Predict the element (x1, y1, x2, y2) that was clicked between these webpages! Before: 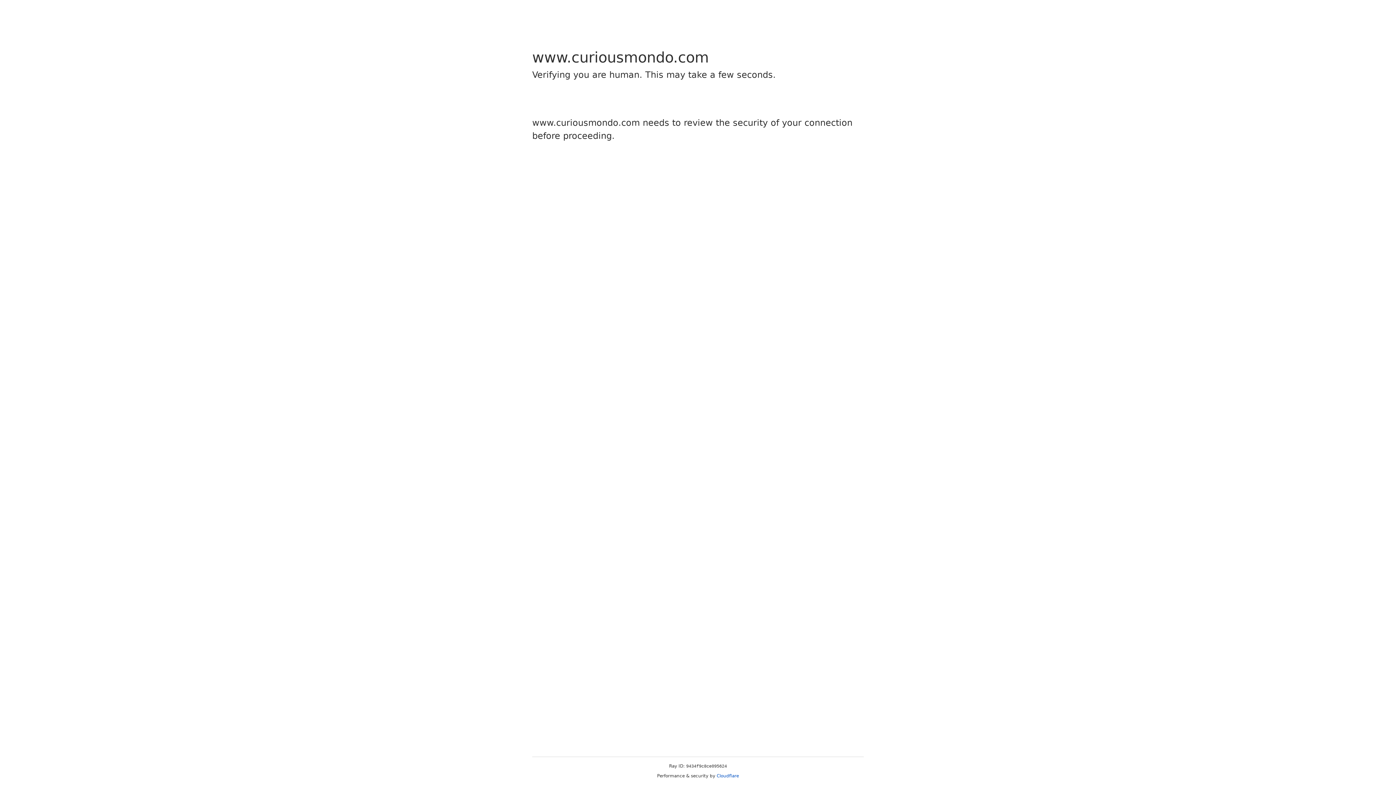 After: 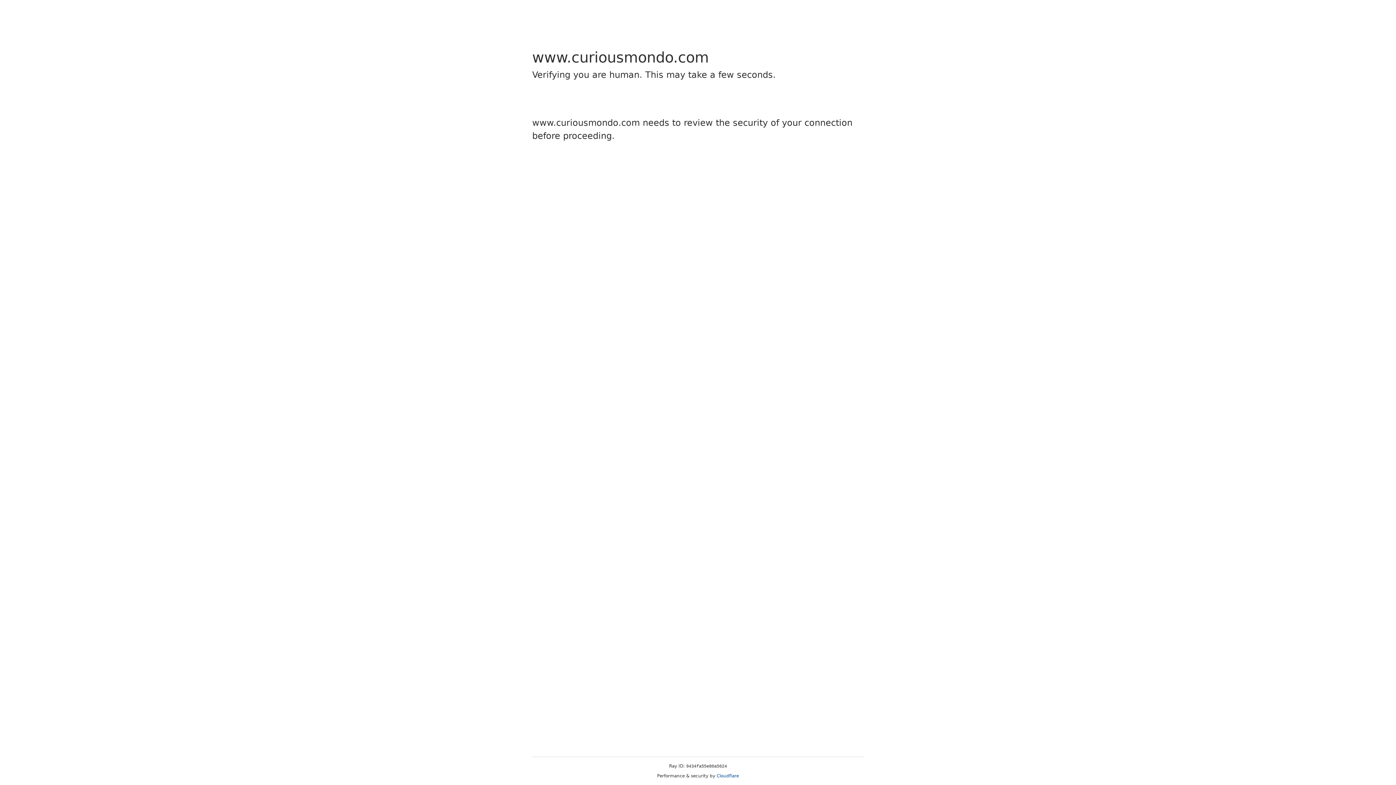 Action: label: Cloudflare bbox: (716, 773, 739, 778)